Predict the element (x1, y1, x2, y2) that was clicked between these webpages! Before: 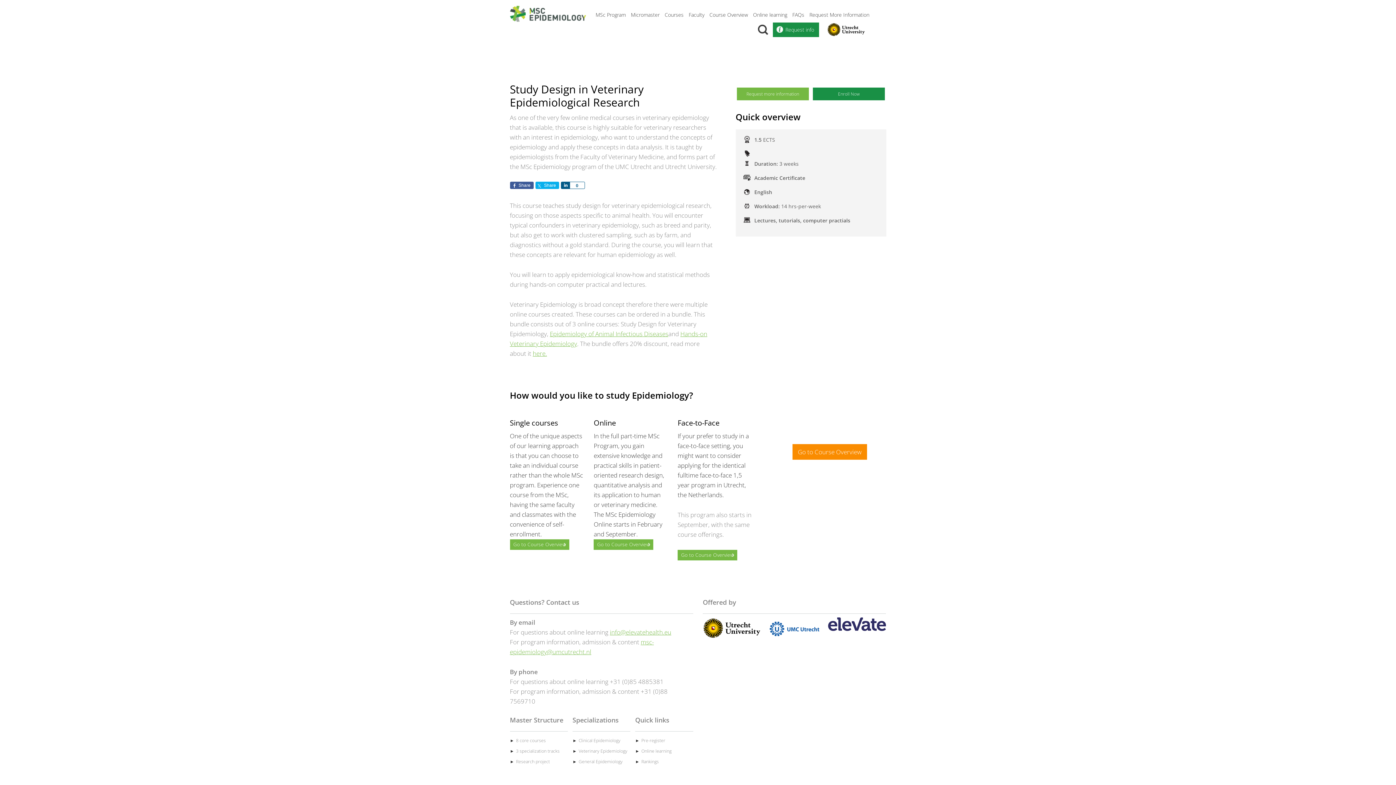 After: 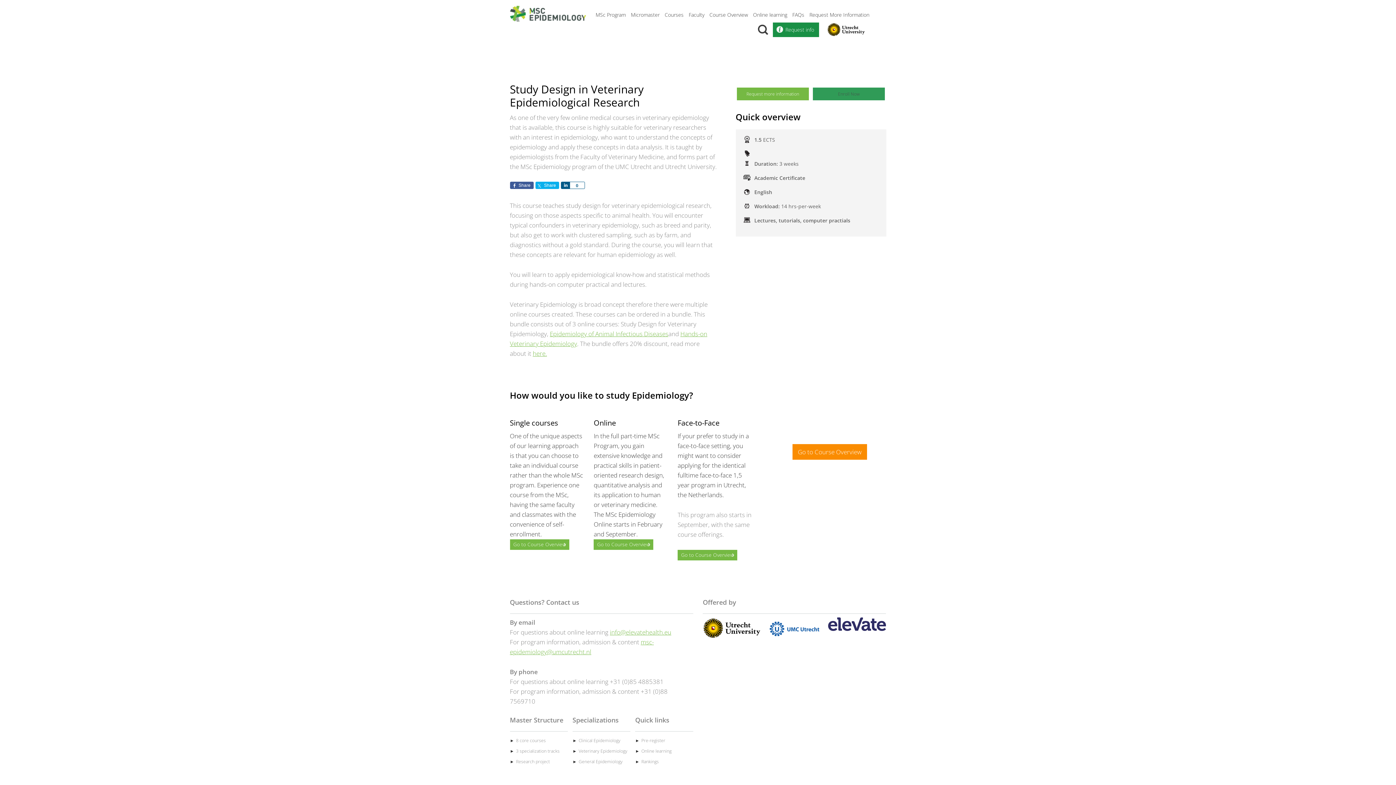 Action: bbox: (812, 87, 885, 100) label: Enroll Now